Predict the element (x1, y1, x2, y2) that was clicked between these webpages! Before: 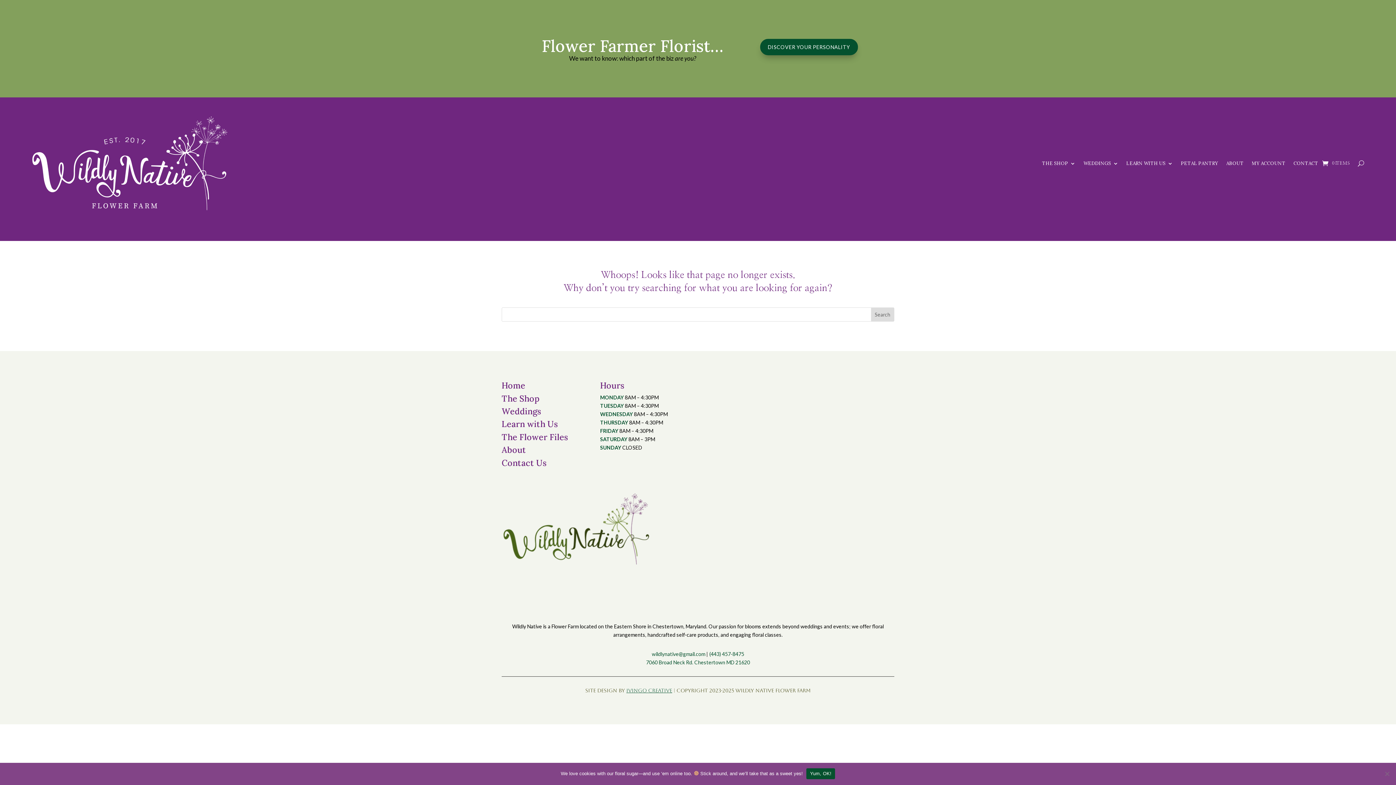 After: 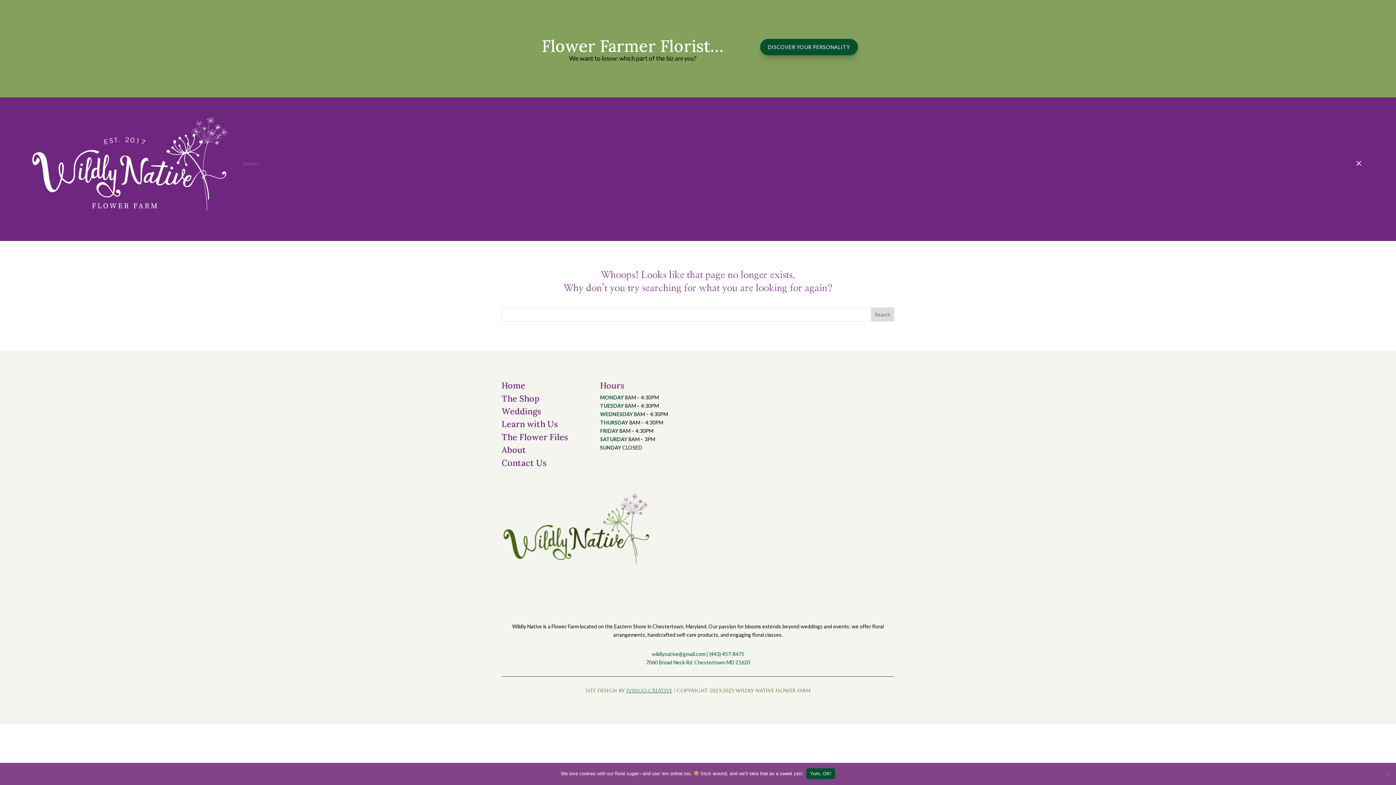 Action: bbox: (1358, 99, 1364, 227)